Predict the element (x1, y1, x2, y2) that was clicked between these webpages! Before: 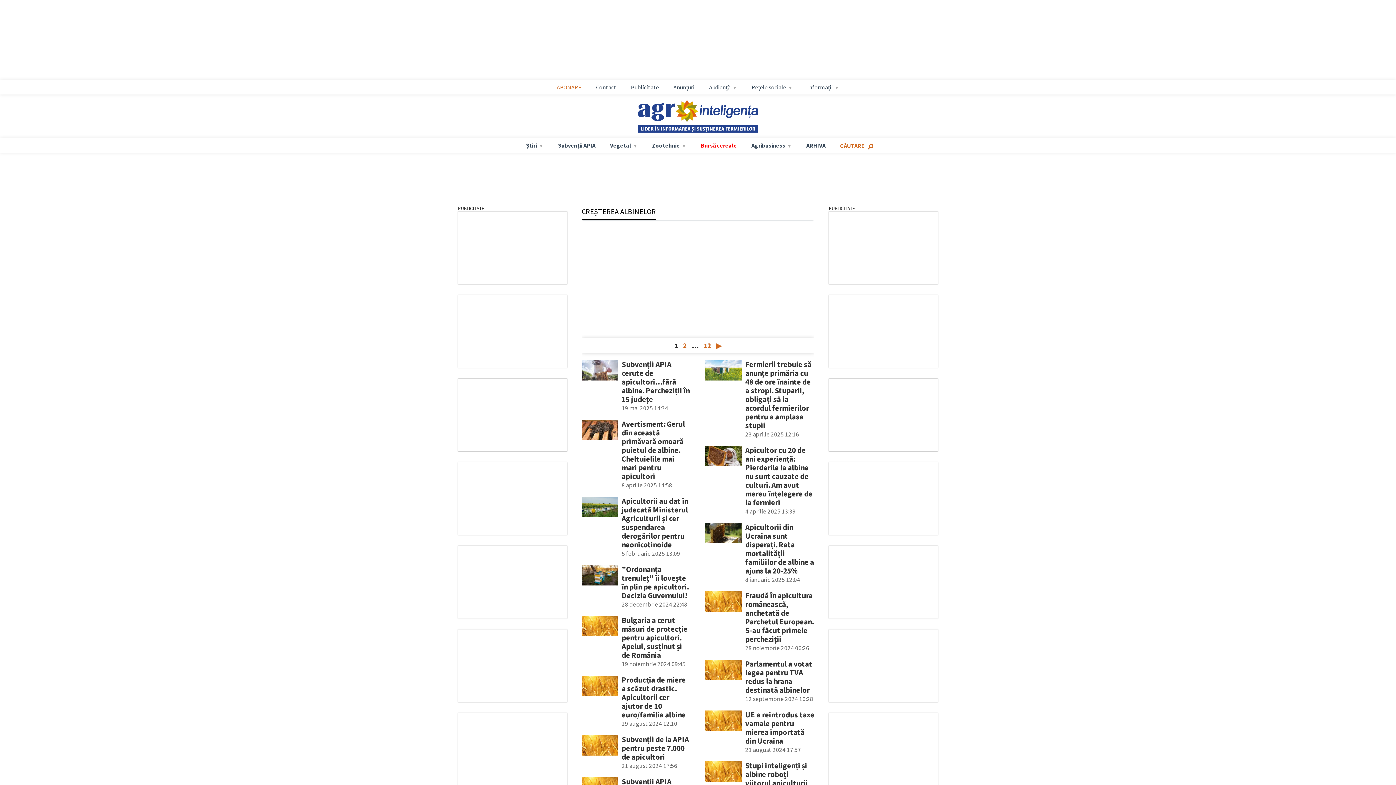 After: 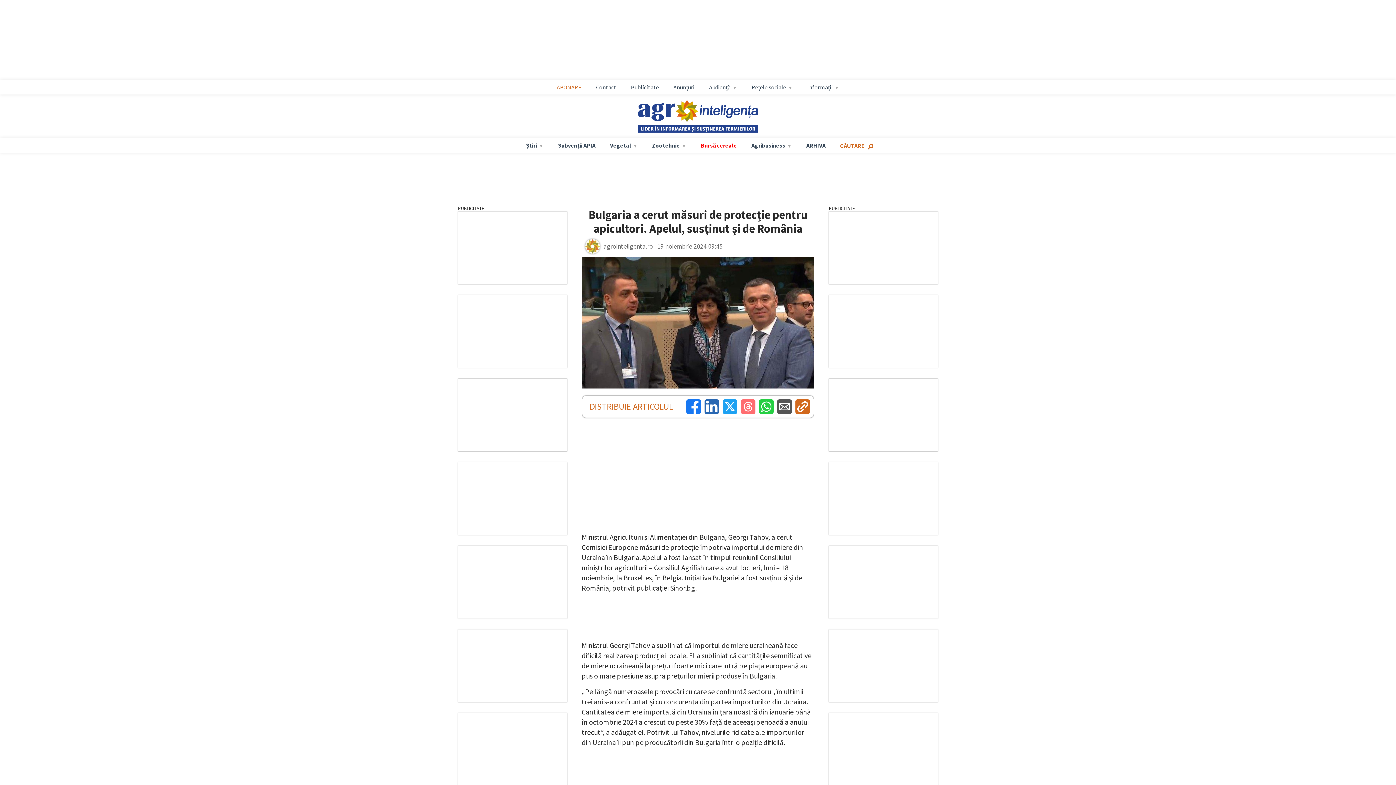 Action: bbox: (581, 616, 690, 668) label: Bulgaria a cerut măsuri de protecție pentru apicultori. Apelul, susținut și de România
19 noiembrie 2024 09:45